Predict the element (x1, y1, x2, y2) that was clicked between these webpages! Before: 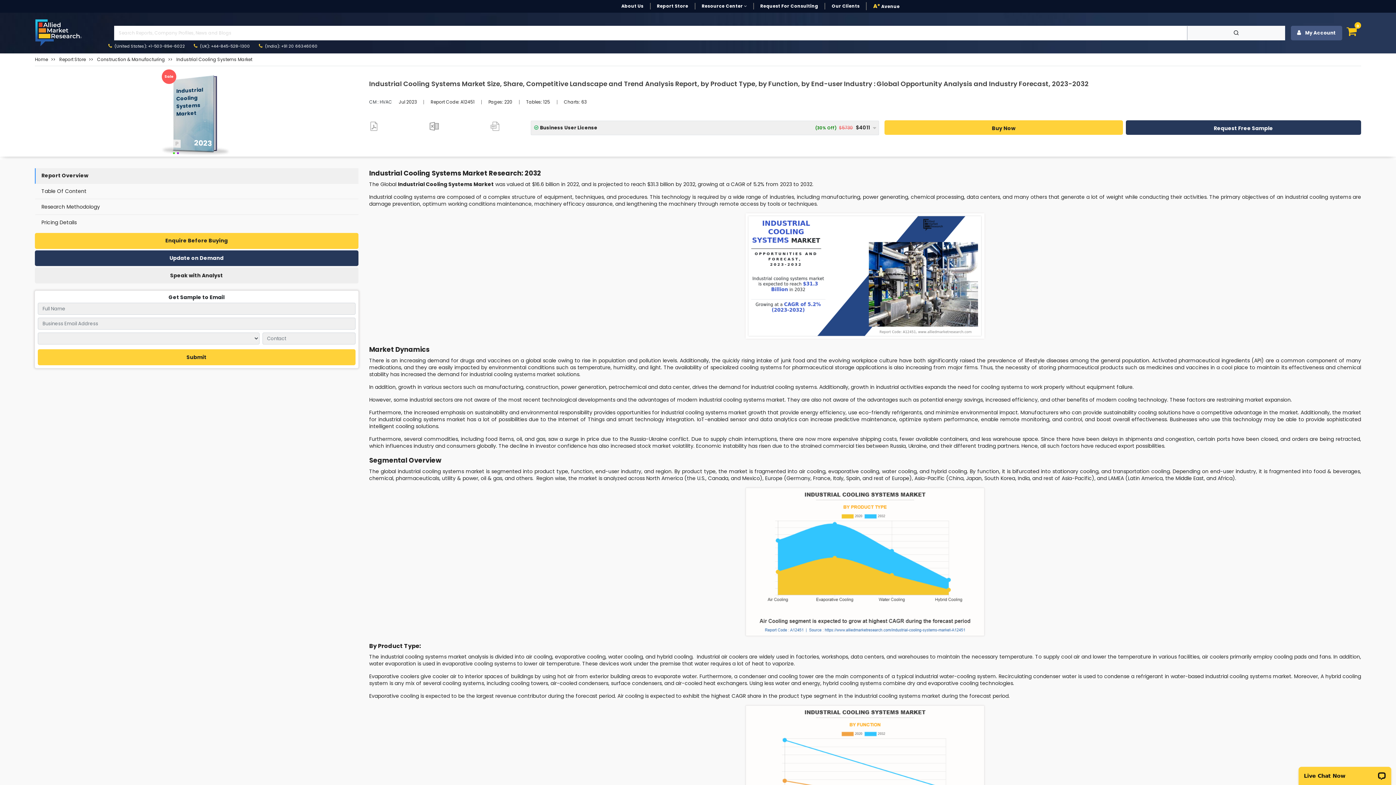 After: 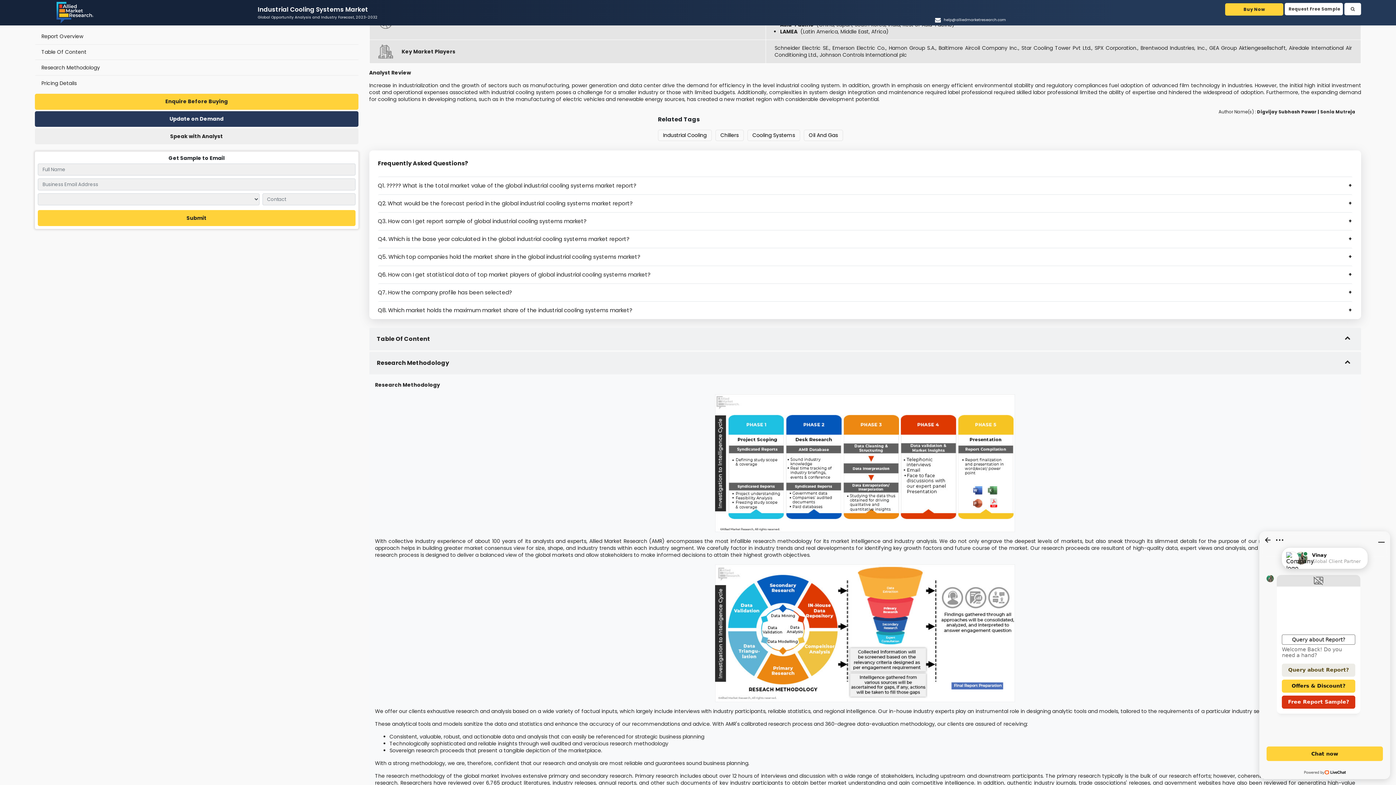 Action: bbox: (41, 203, 100, 210) label: Research Methodology